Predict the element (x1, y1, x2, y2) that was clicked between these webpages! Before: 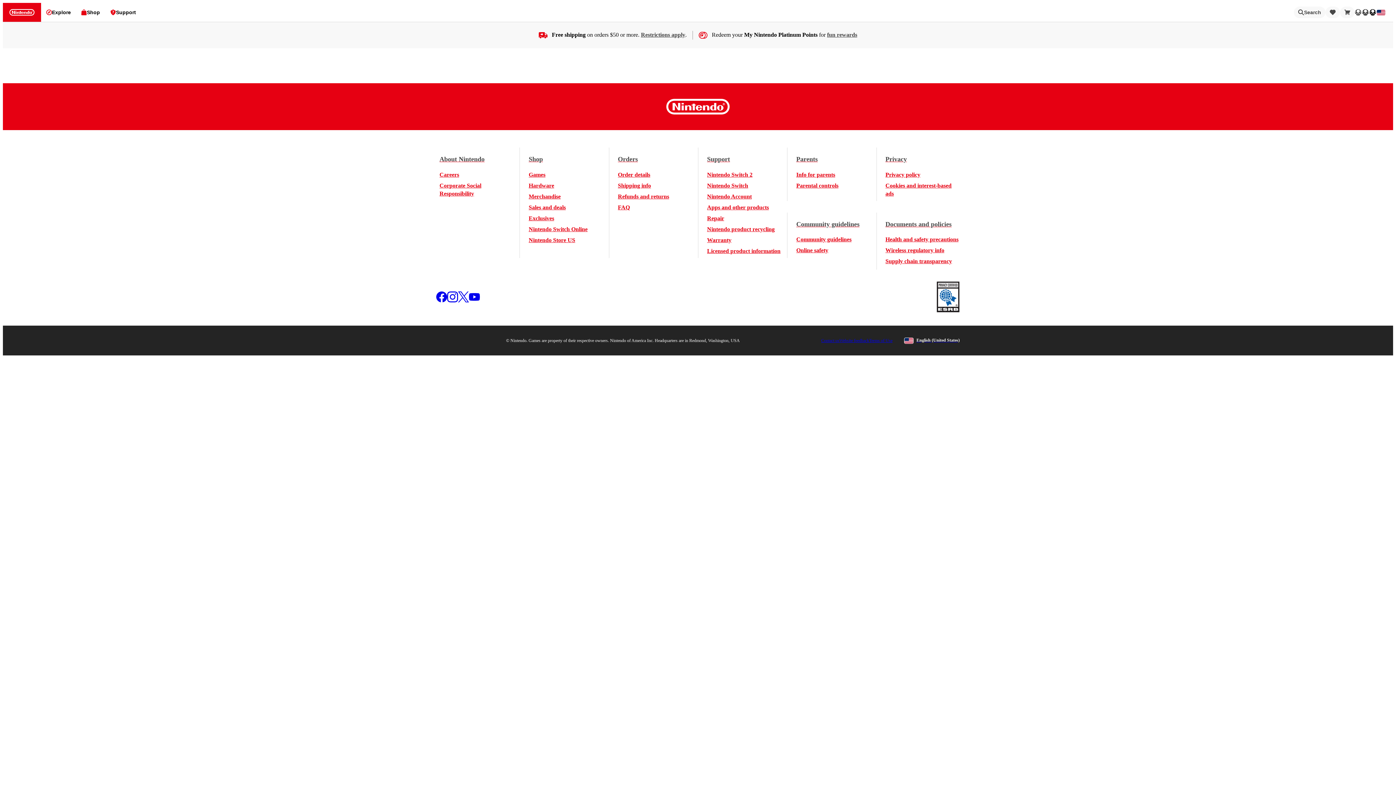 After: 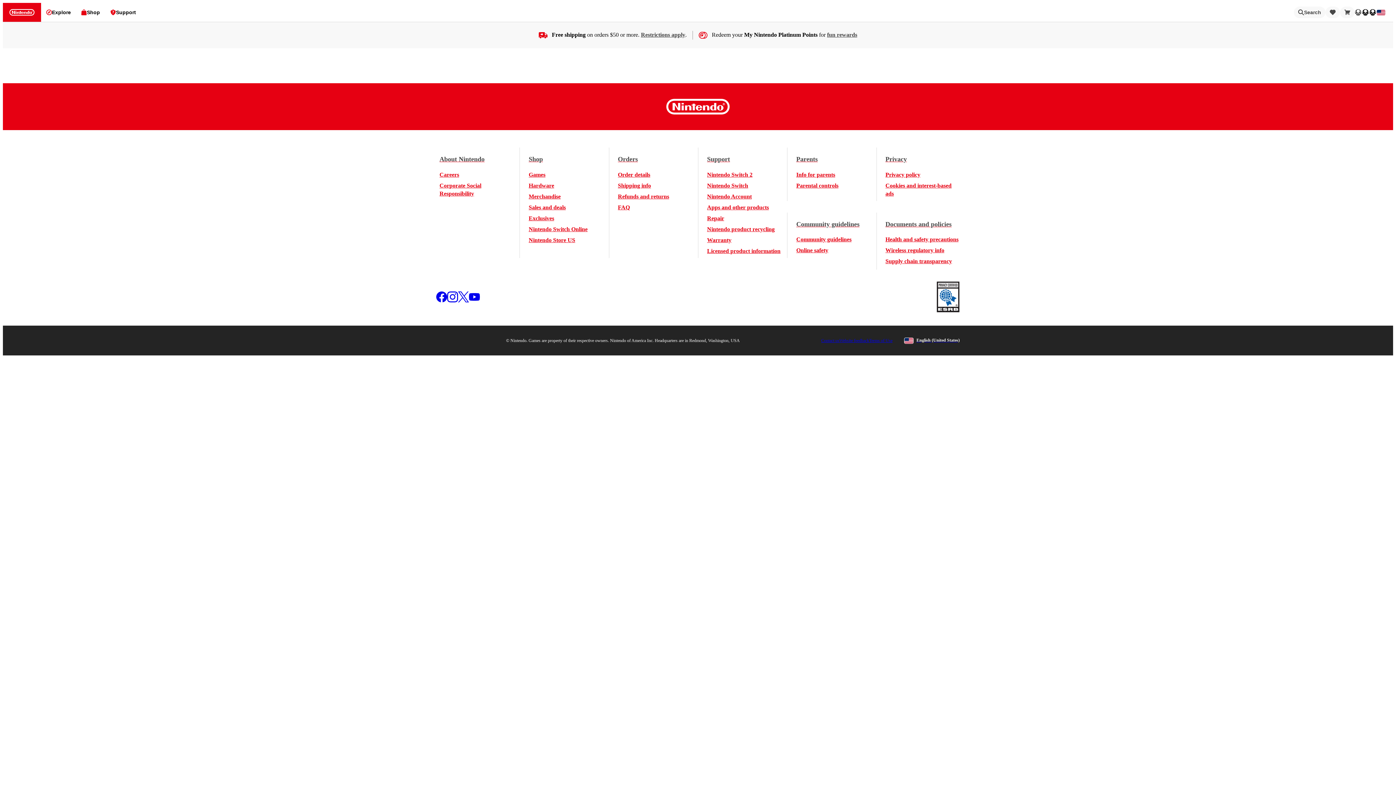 Action: bbox: (936, 281, 960, 314) label: ESRB Privacy Certified